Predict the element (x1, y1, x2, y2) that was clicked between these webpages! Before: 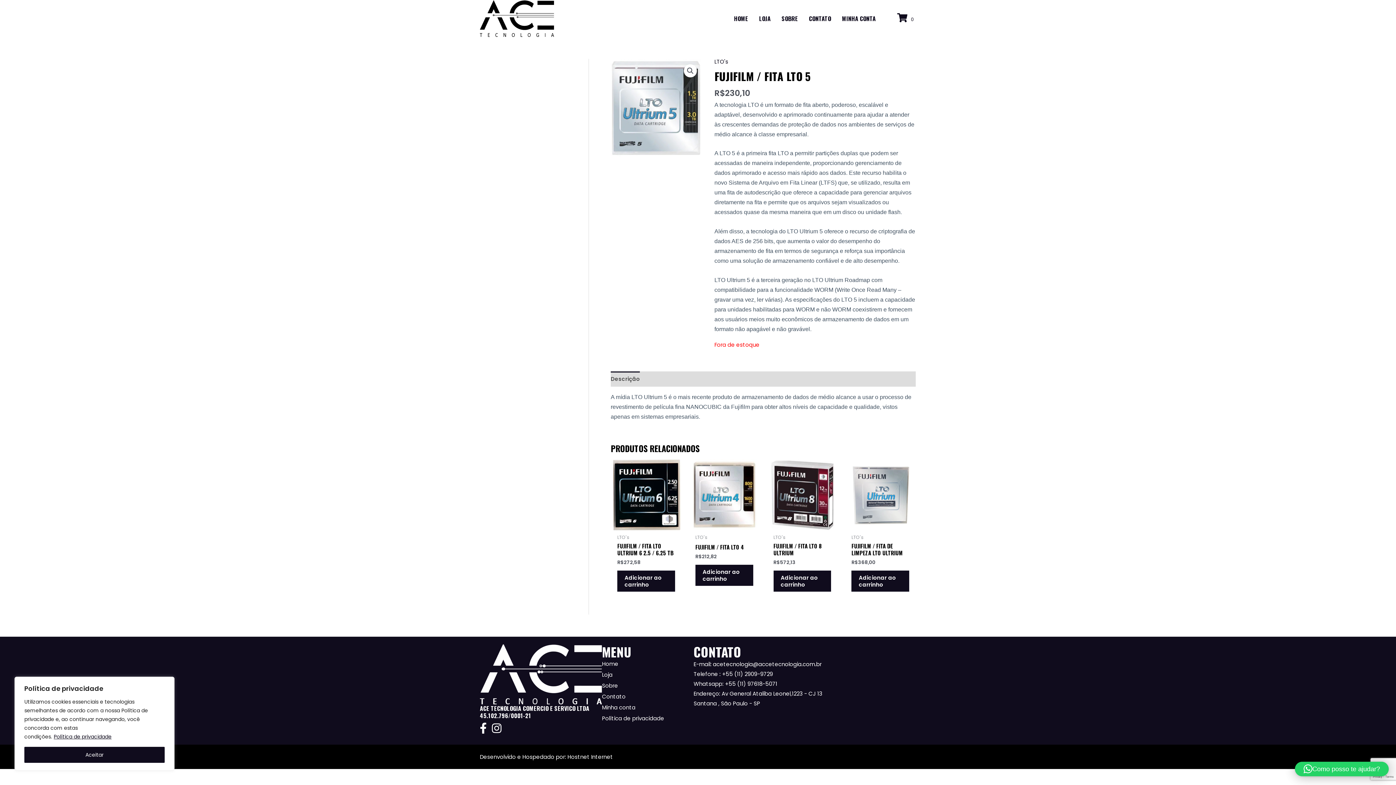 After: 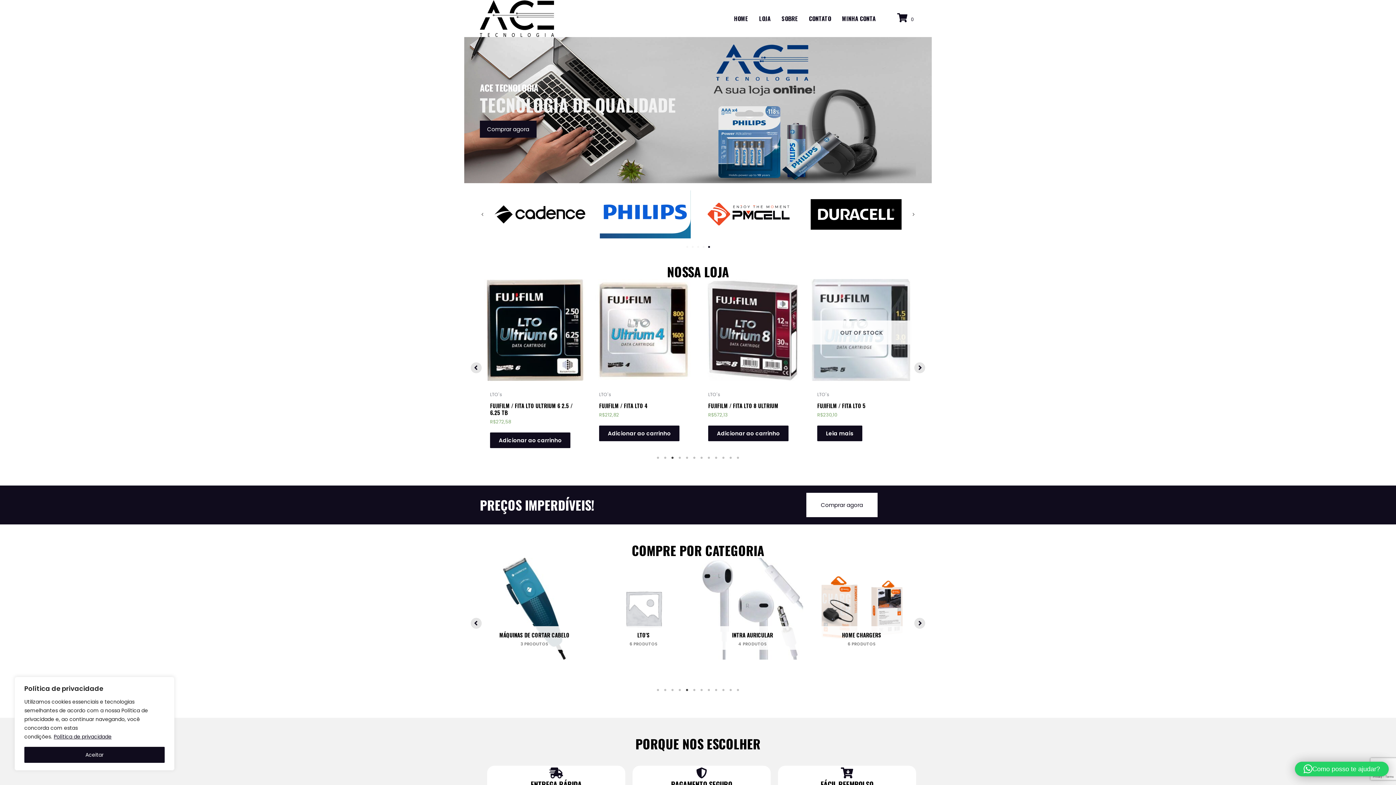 Action: bbox: (480, 14, 554, 21)